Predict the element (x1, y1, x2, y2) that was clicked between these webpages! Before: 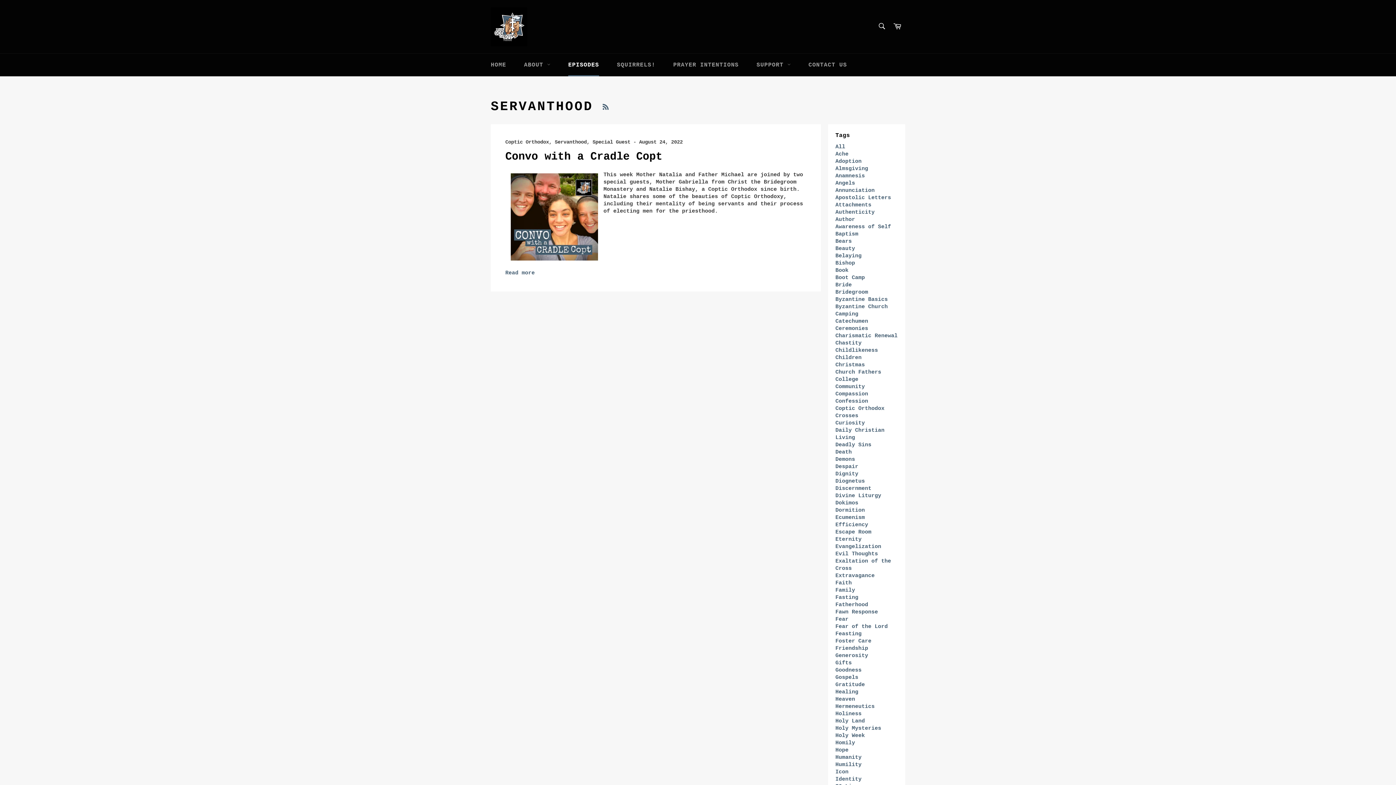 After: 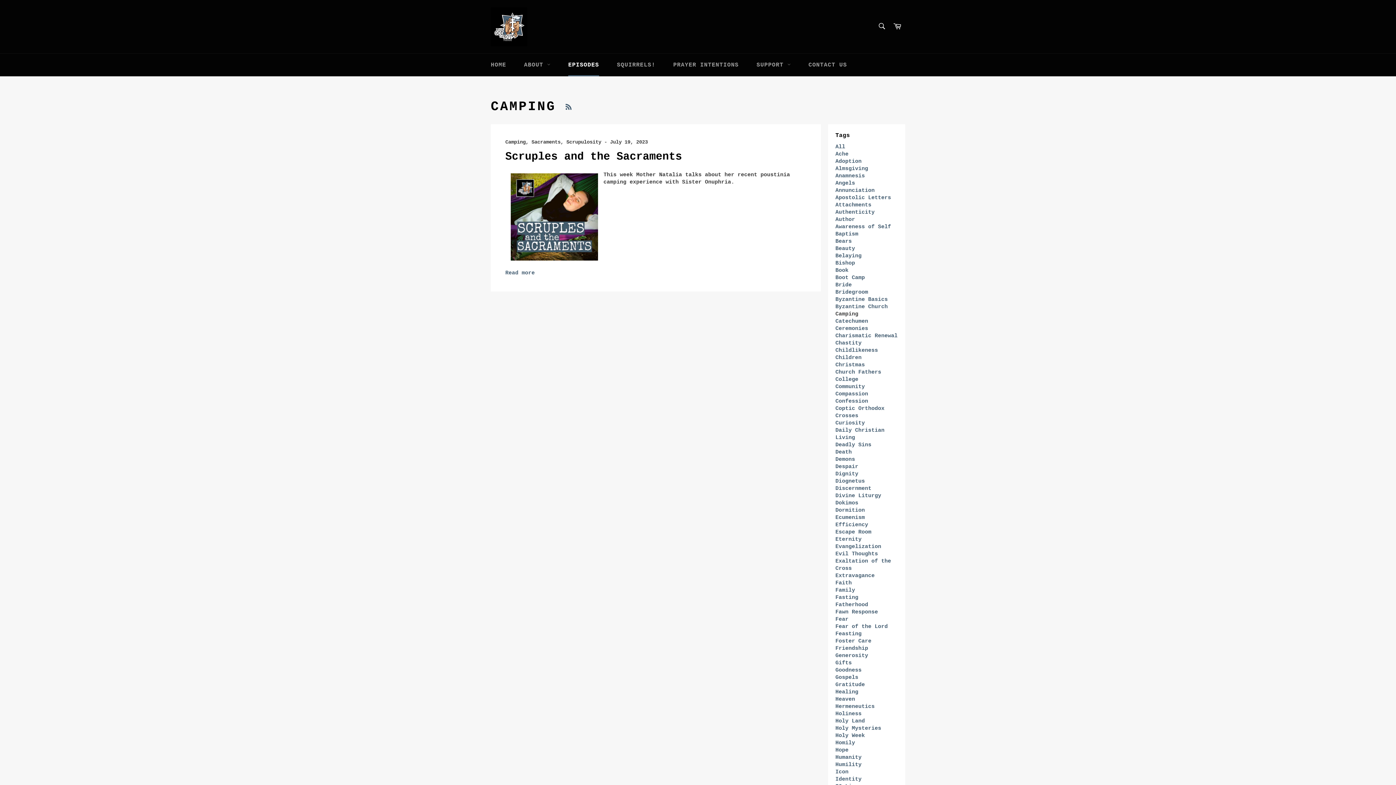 Action: label: Camping bbox: (835, 311, 858, 317)